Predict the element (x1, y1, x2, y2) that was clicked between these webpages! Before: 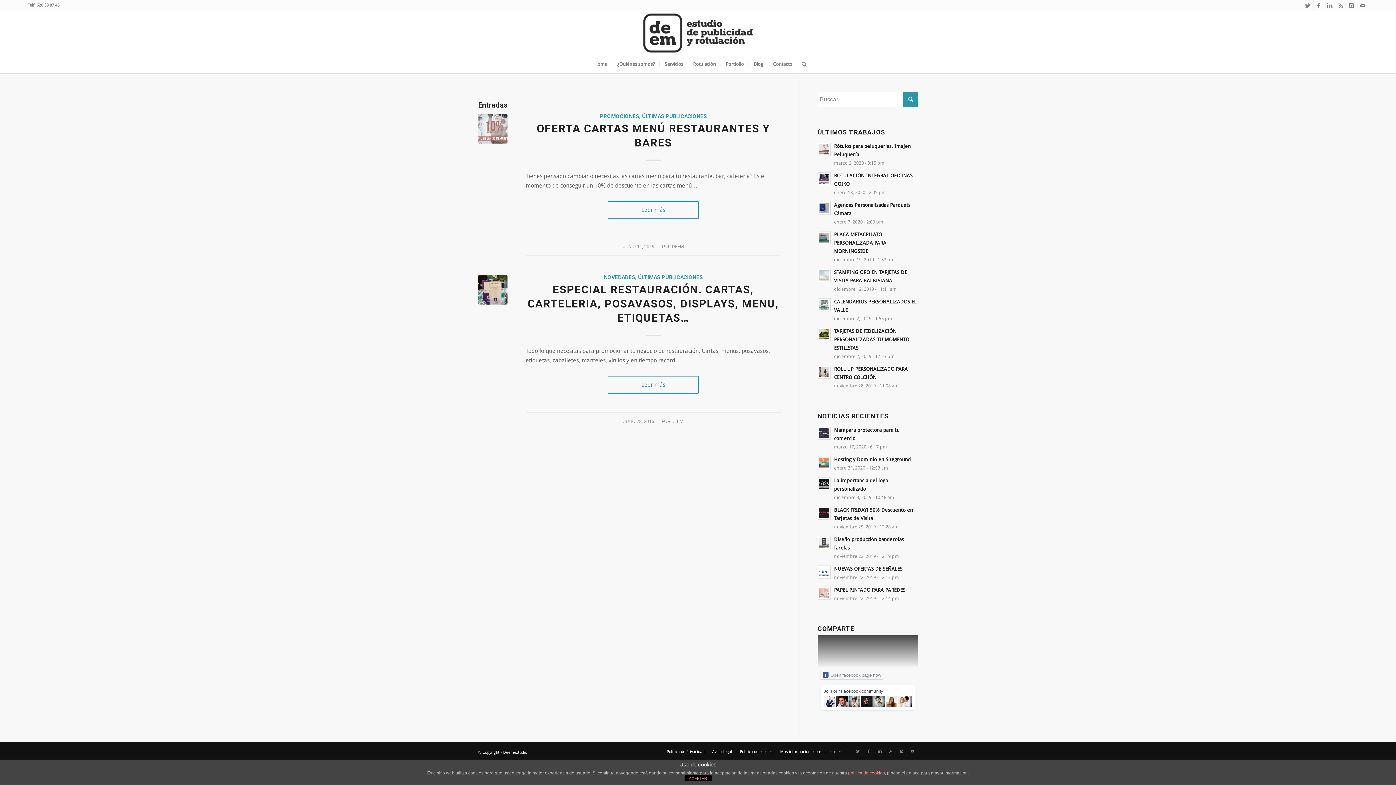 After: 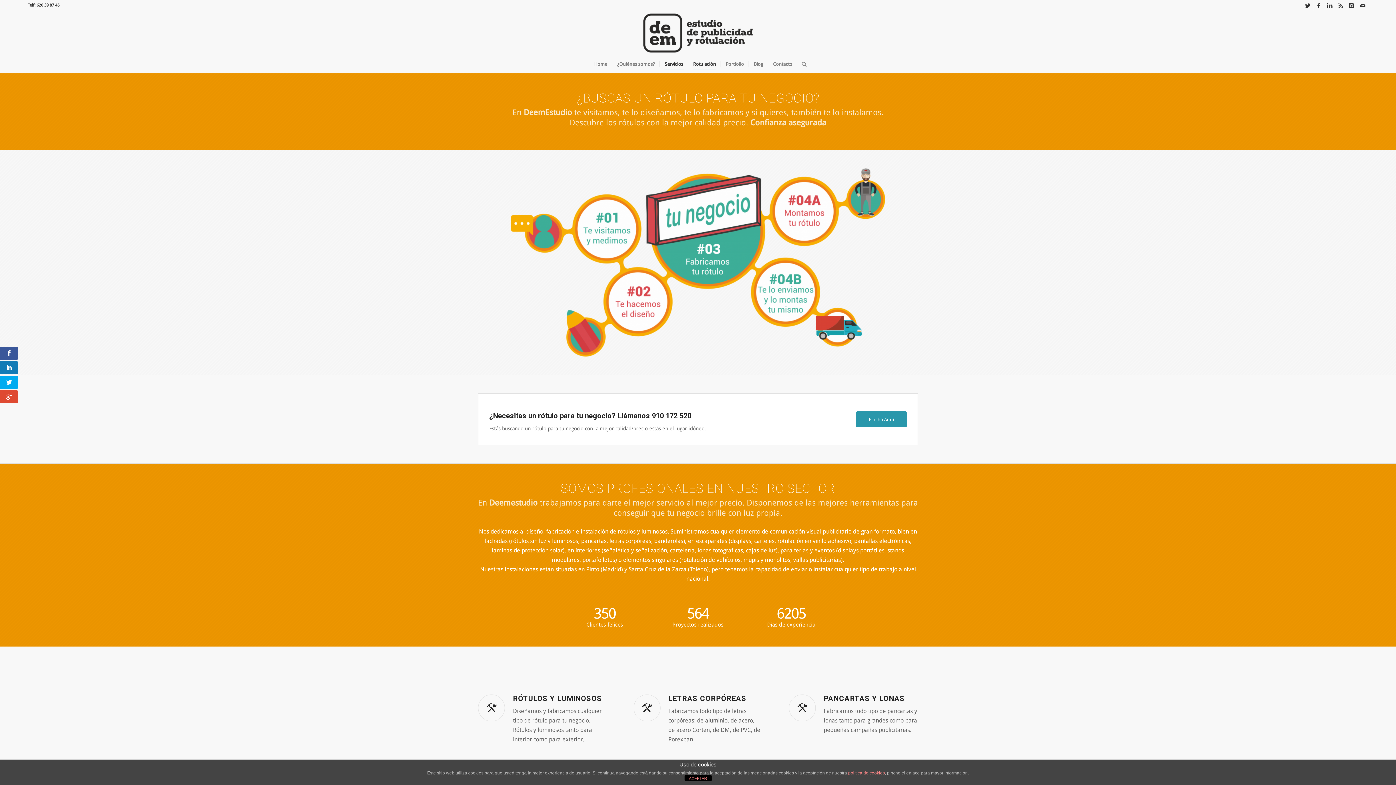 Action: bbox: (688, 55, 720, 73) label: Rotulación